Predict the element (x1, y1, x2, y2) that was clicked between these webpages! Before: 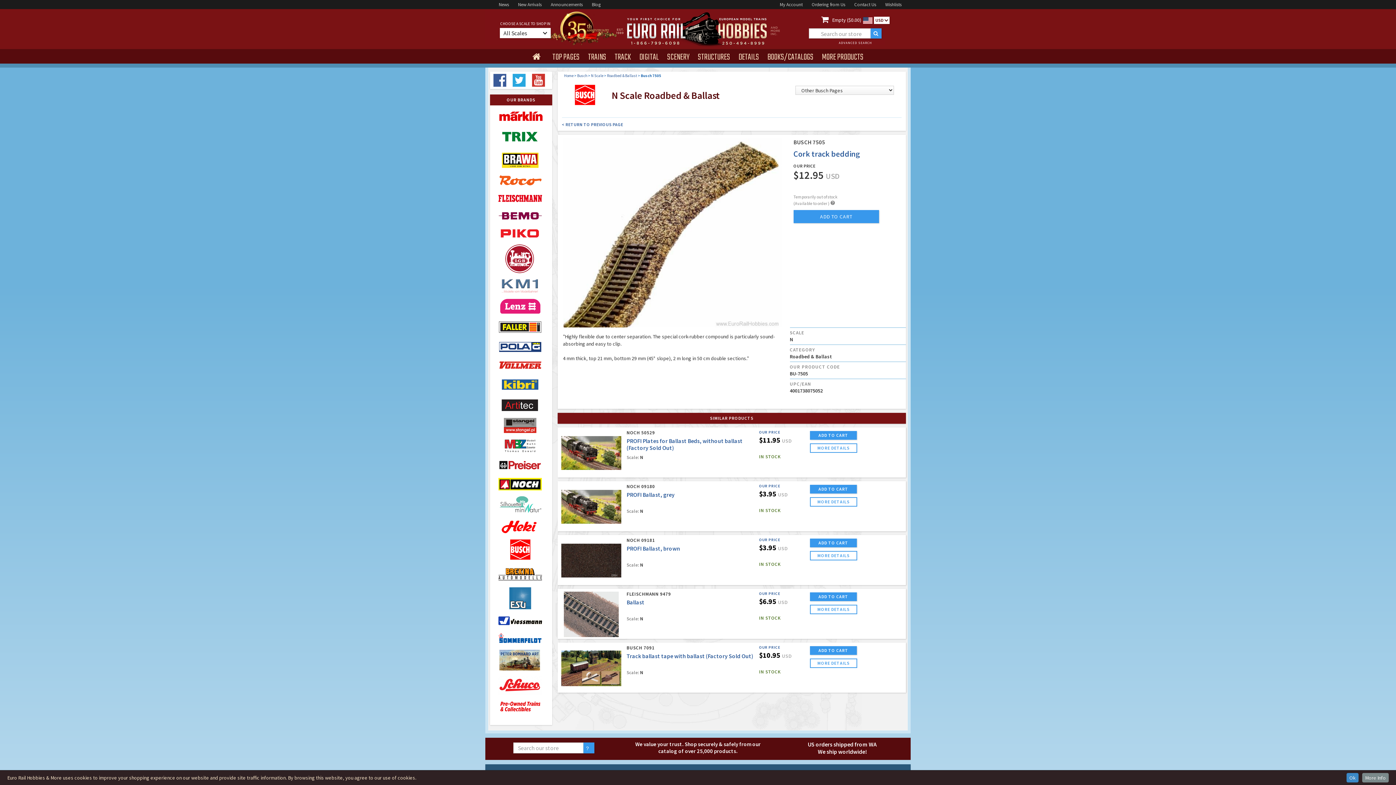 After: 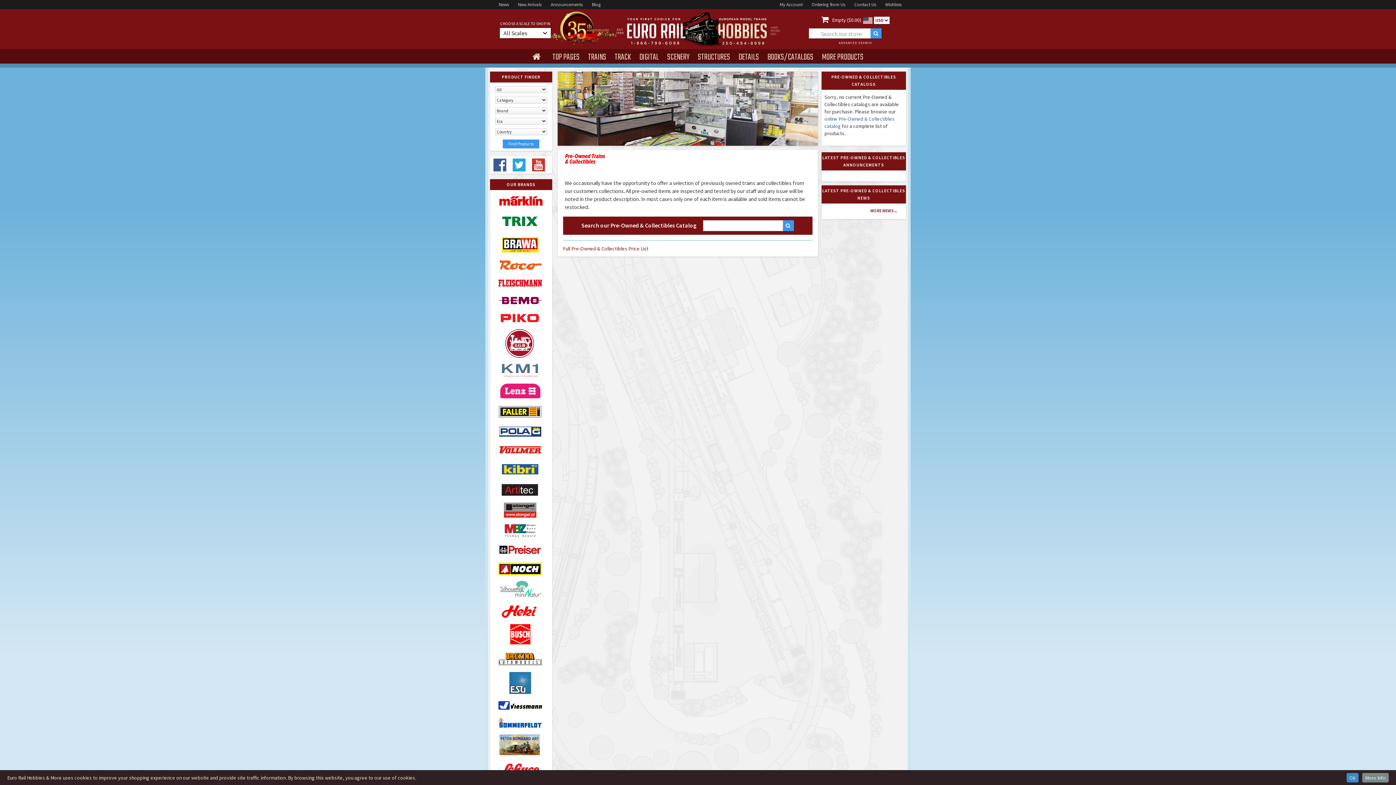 Action: bbox: (498, 701, 543, 723)